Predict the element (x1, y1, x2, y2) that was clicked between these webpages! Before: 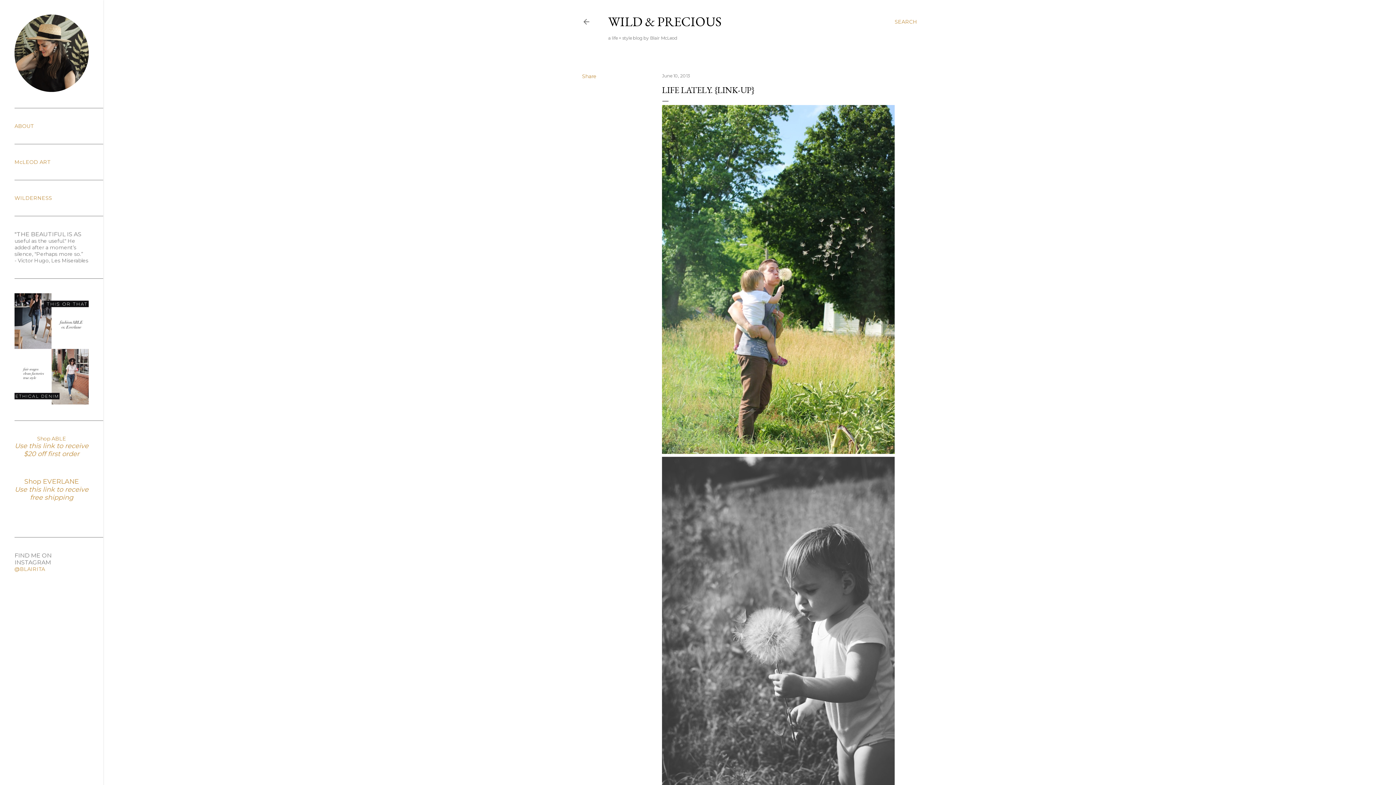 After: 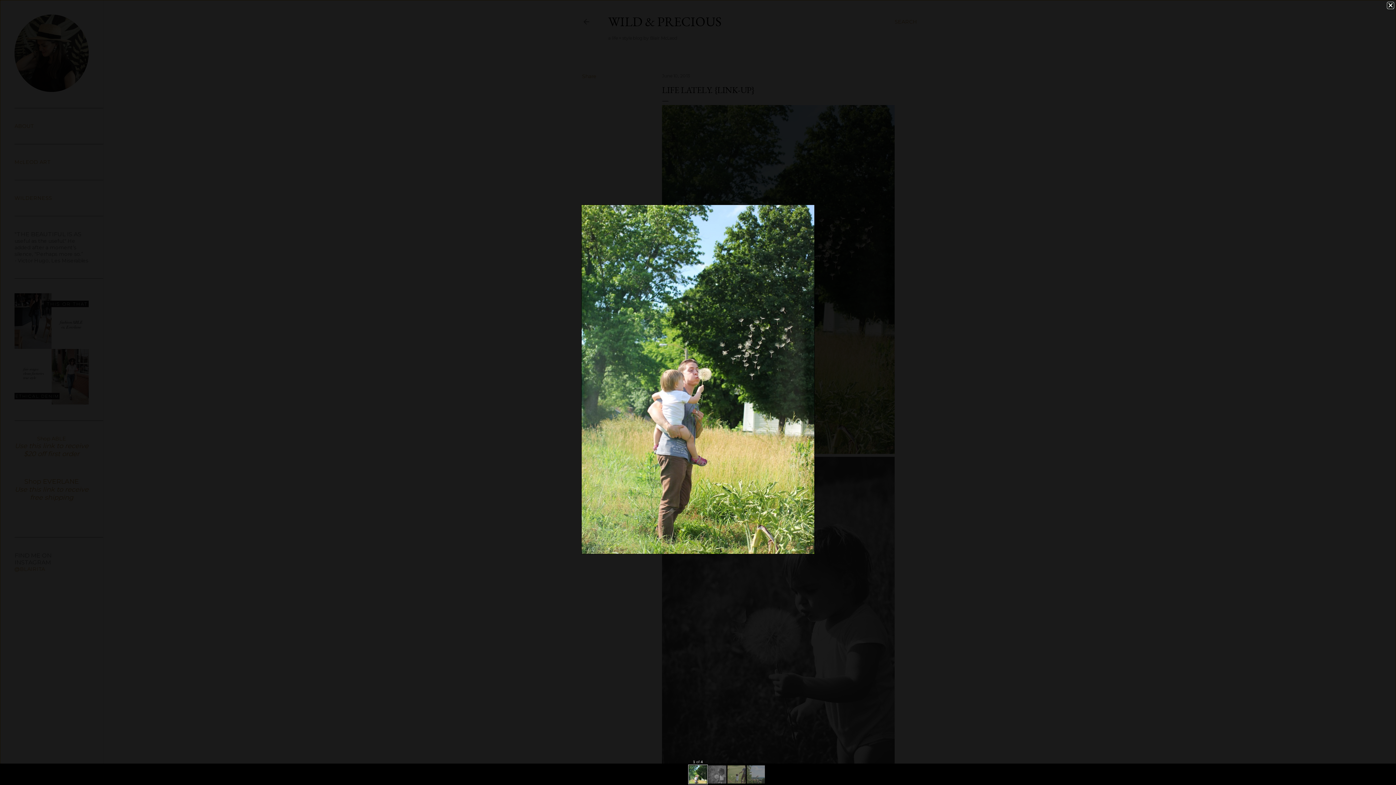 Action: bbox: (662, 105, 894, 457)